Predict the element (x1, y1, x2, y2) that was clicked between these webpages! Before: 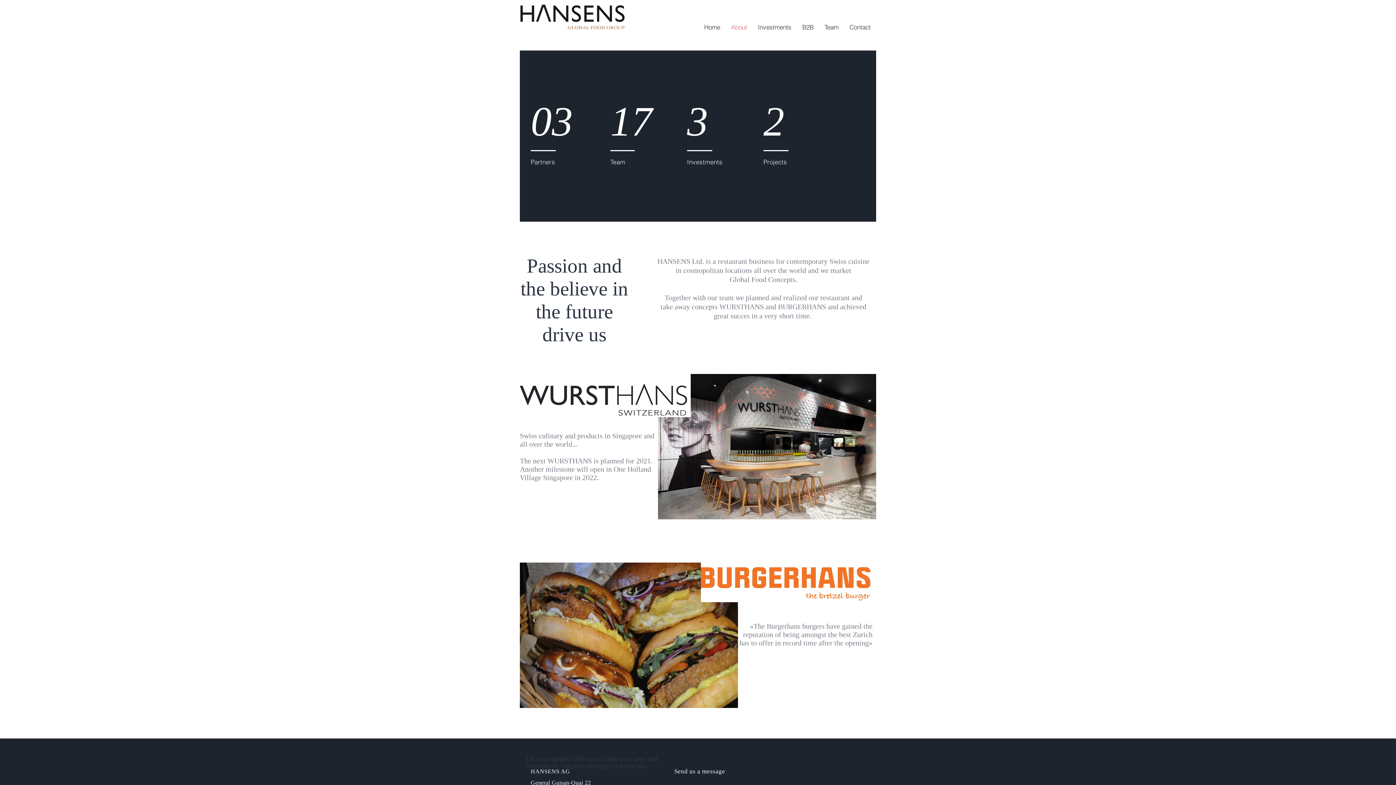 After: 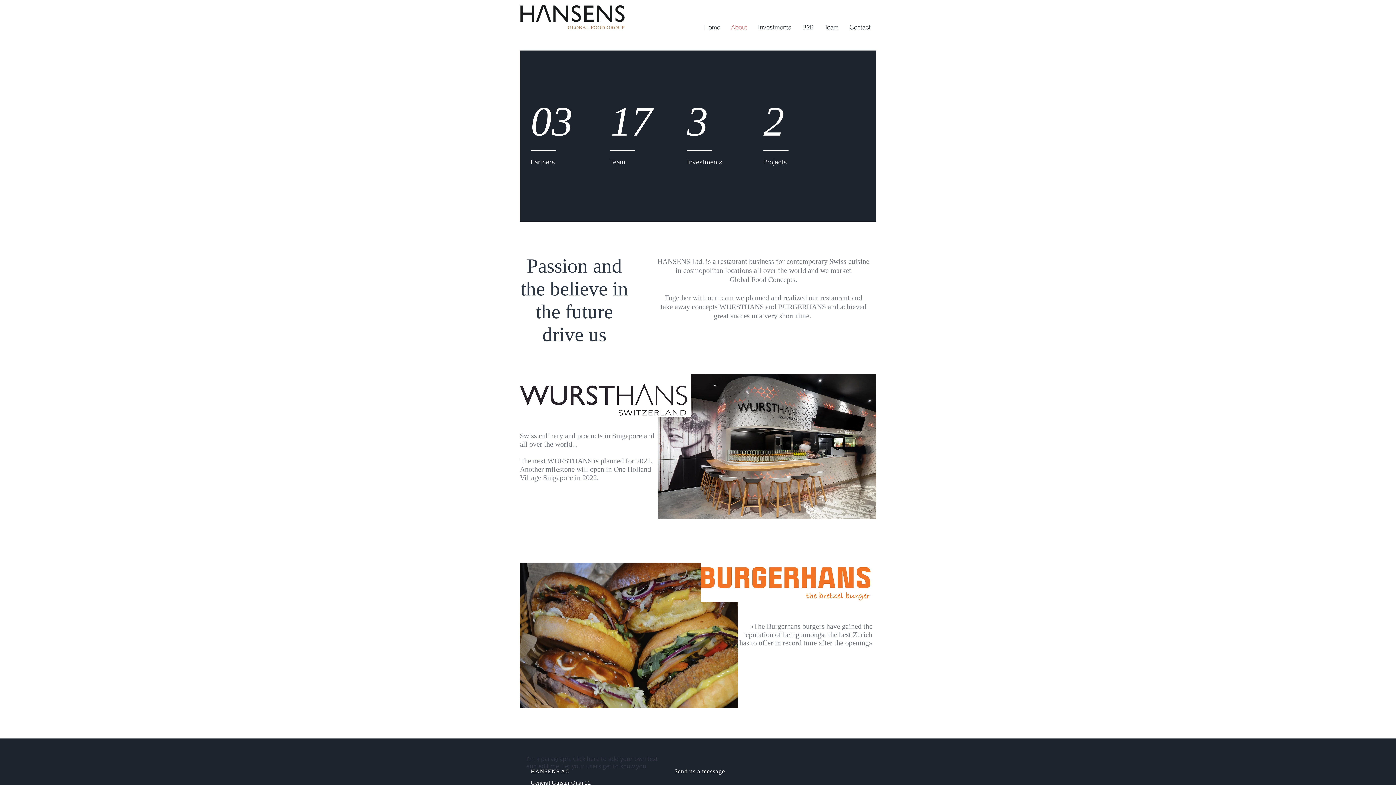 Action: bbox: (725, 18, 752, 36) label: About